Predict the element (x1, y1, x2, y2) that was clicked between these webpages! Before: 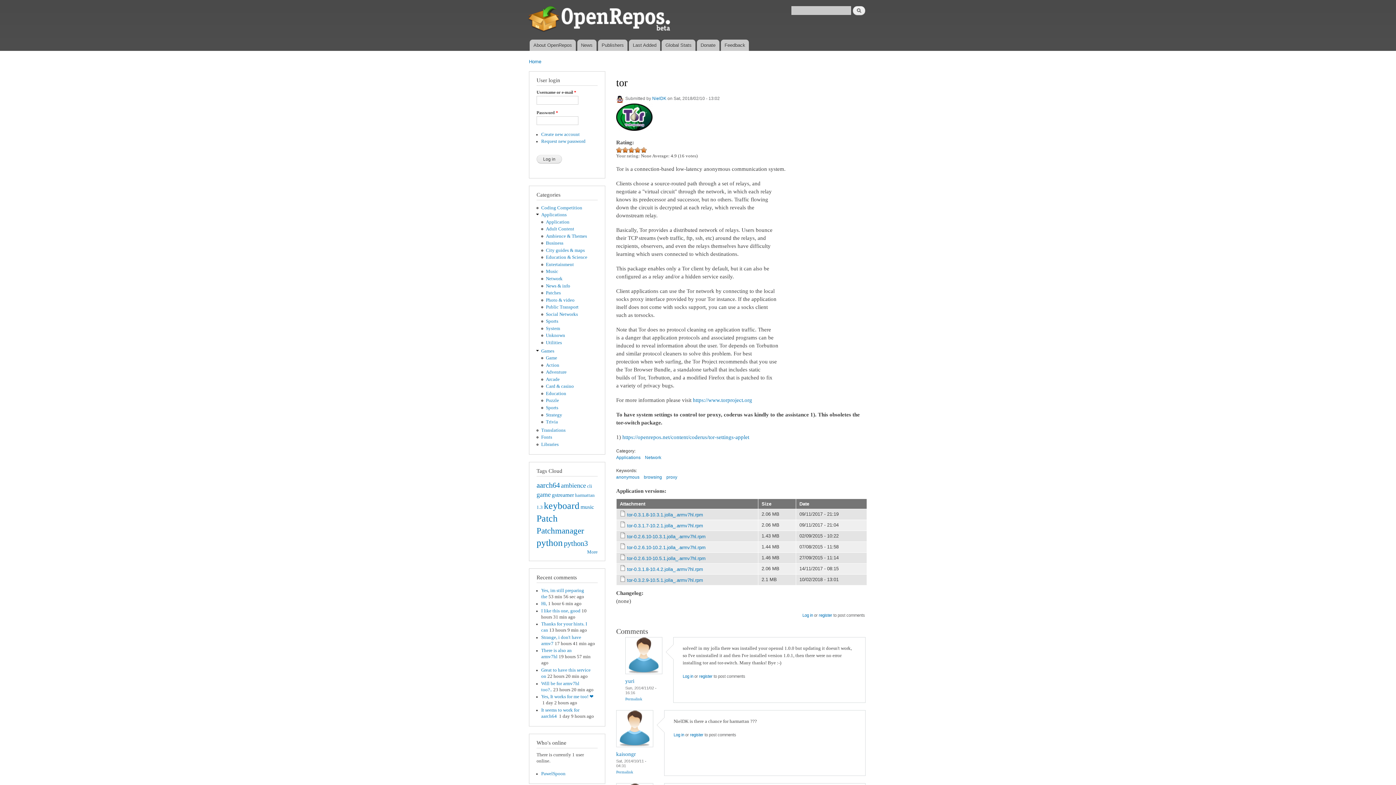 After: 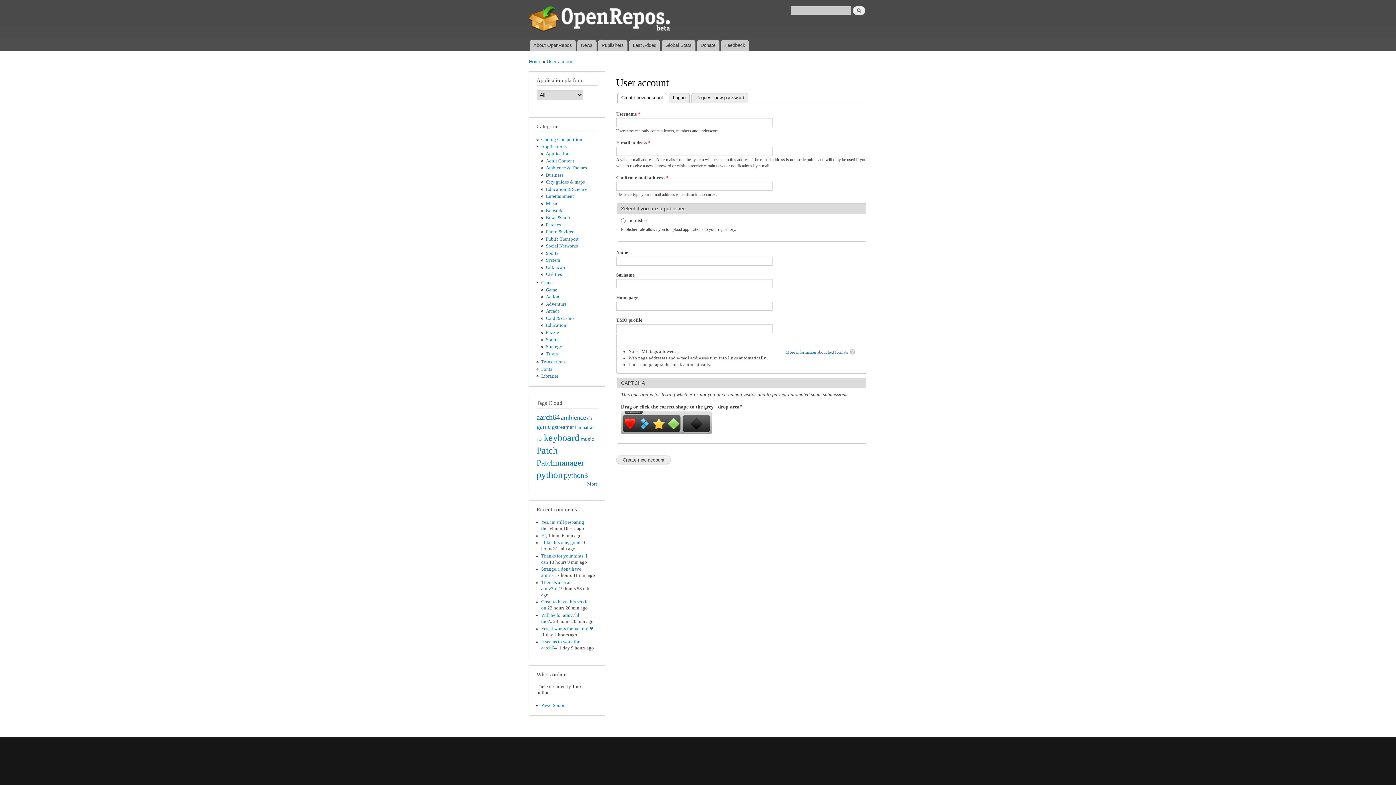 Action: bbox: (819, 613, 832, 617) label: register